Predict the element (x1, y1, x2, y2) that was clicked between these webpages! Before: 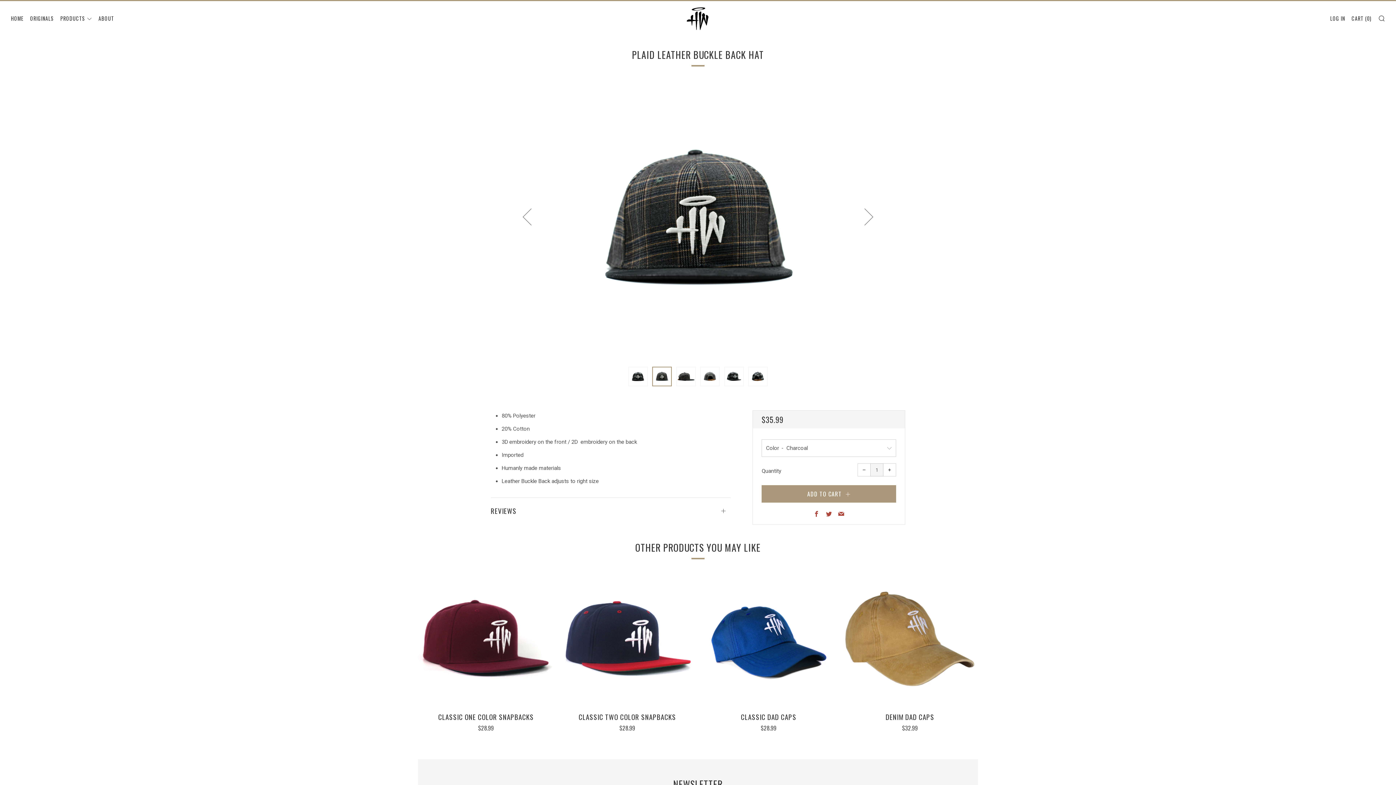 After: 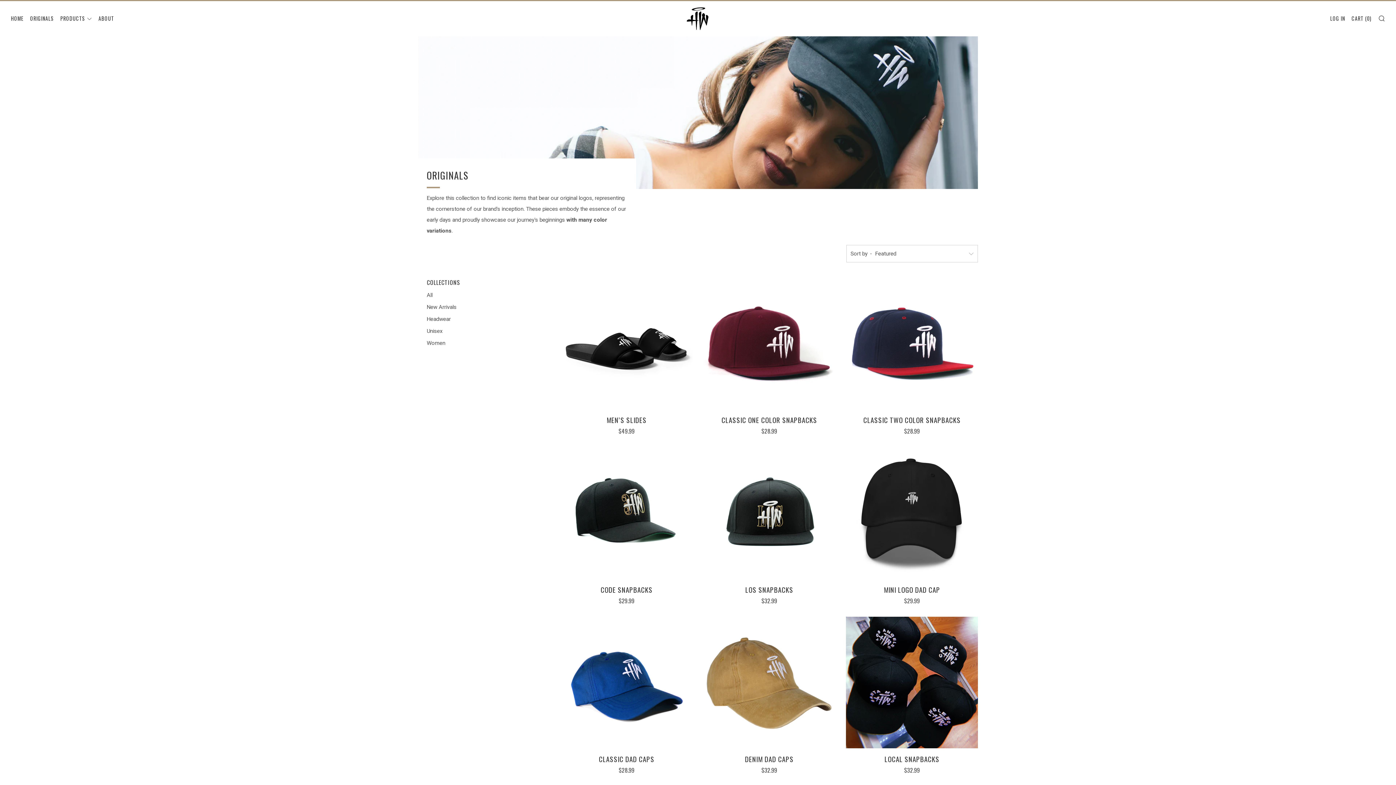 Action: label: ORIGINALS bbox: (30, 14, 53, 22)